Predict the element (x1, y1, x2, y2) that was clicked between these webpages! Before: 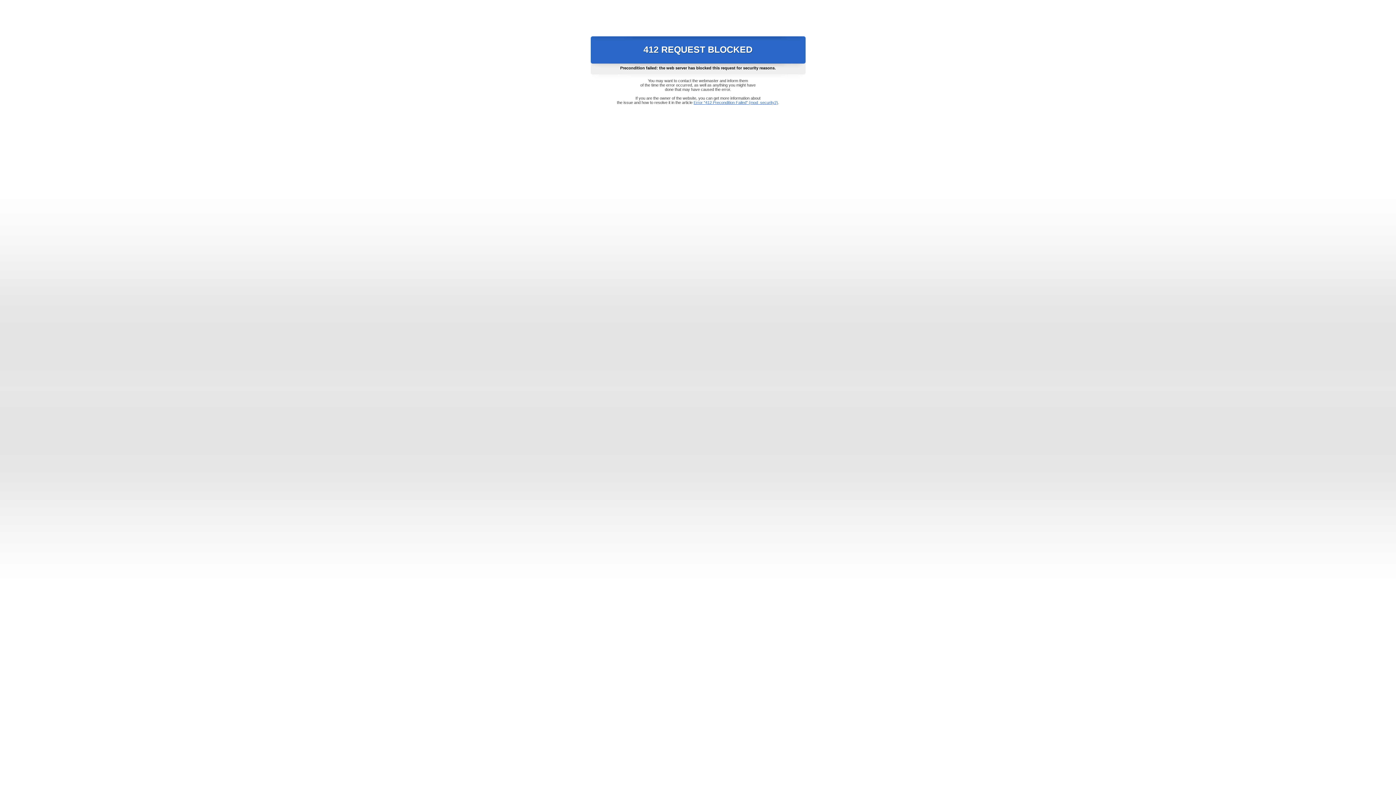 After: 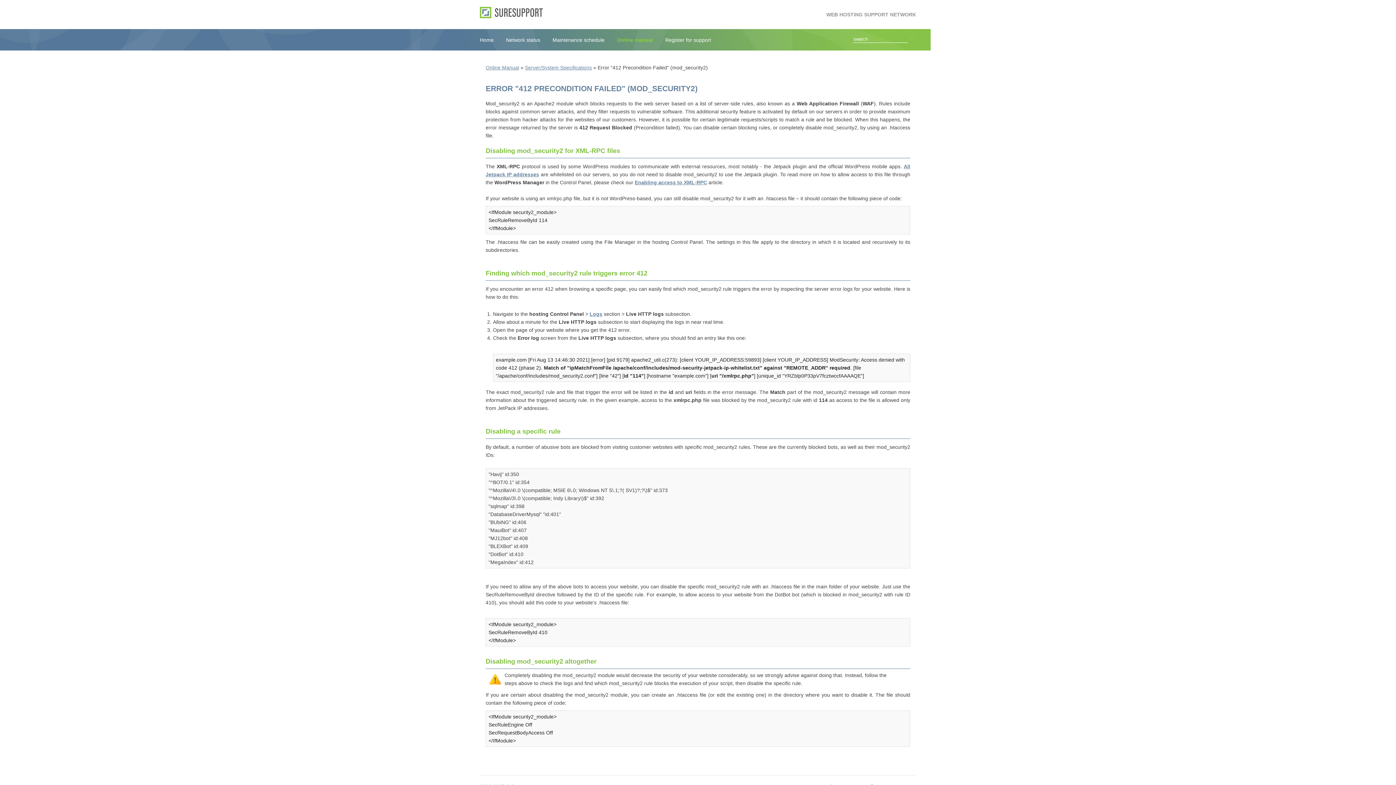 Action: bbox: (693, 100, 778, 104) label: Error "412 Precondition Failed" (mod_security2)